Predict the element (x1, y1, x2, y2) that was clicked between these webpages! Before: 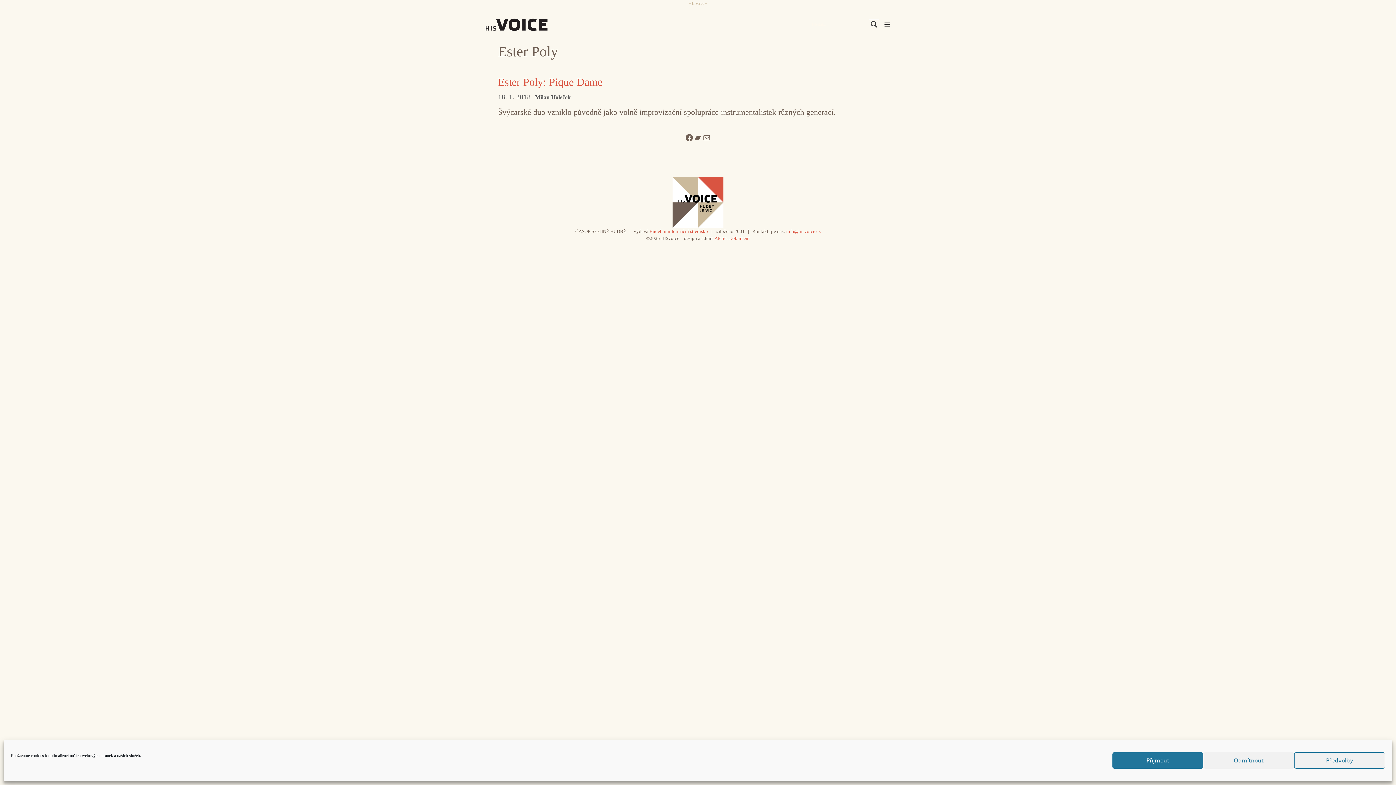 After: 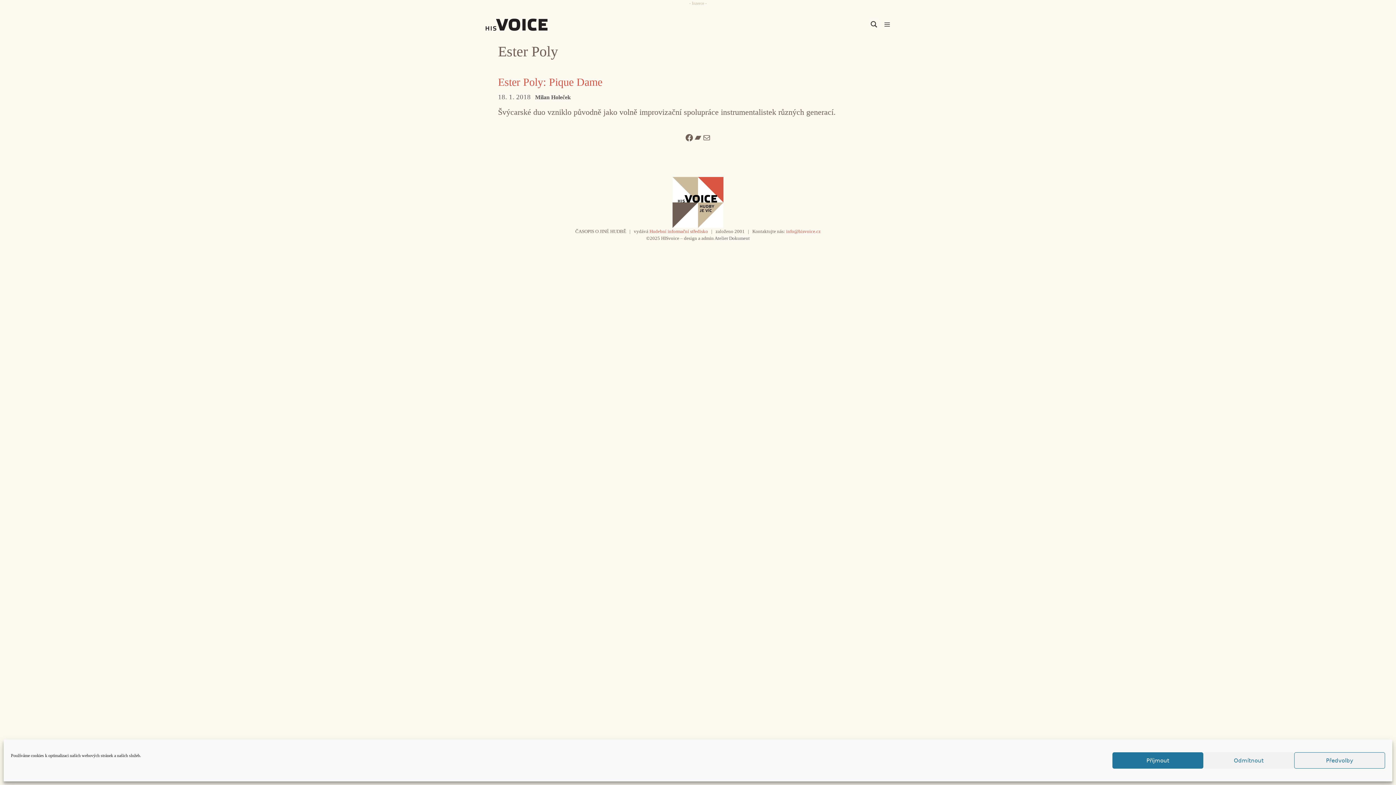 Action: label: Atelier Dokument bbox: (714, 235, 750, 241)